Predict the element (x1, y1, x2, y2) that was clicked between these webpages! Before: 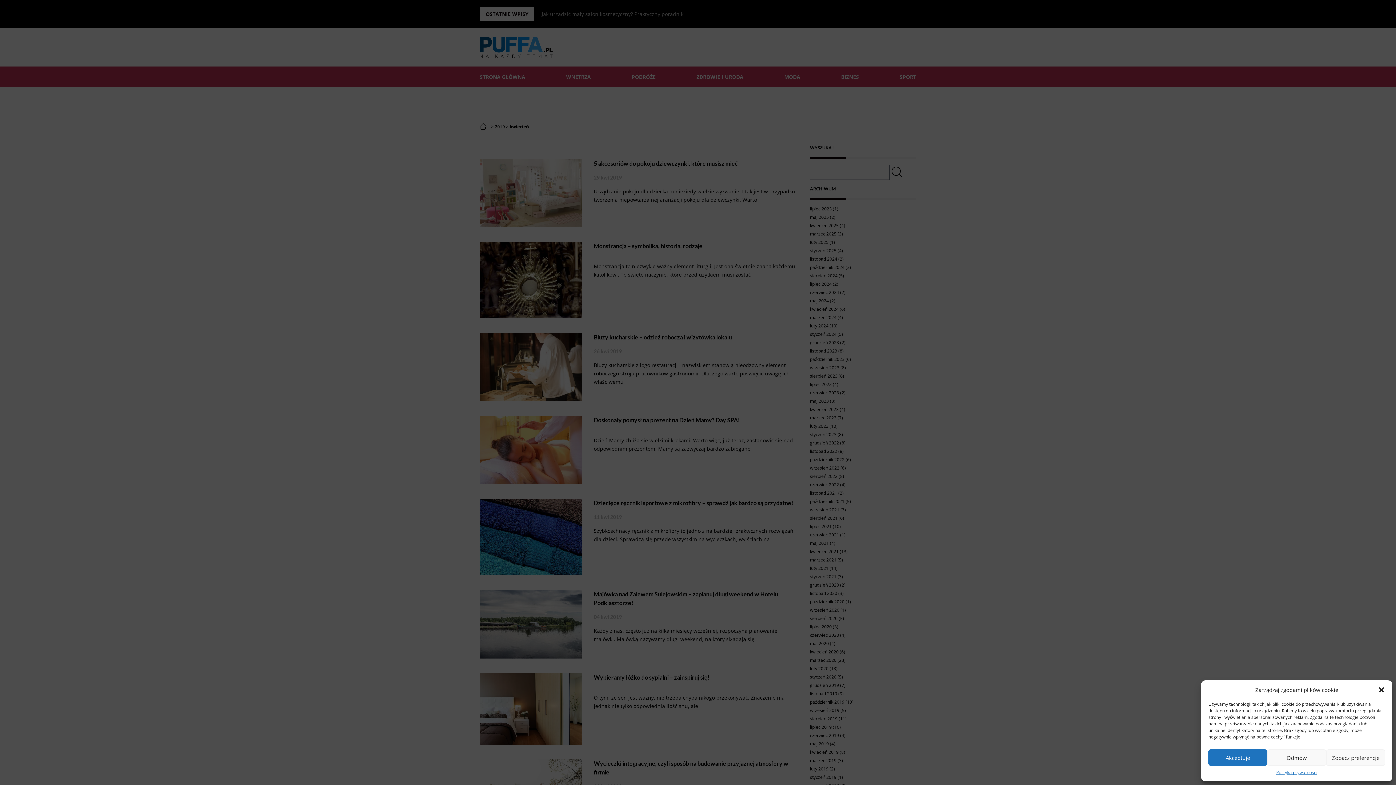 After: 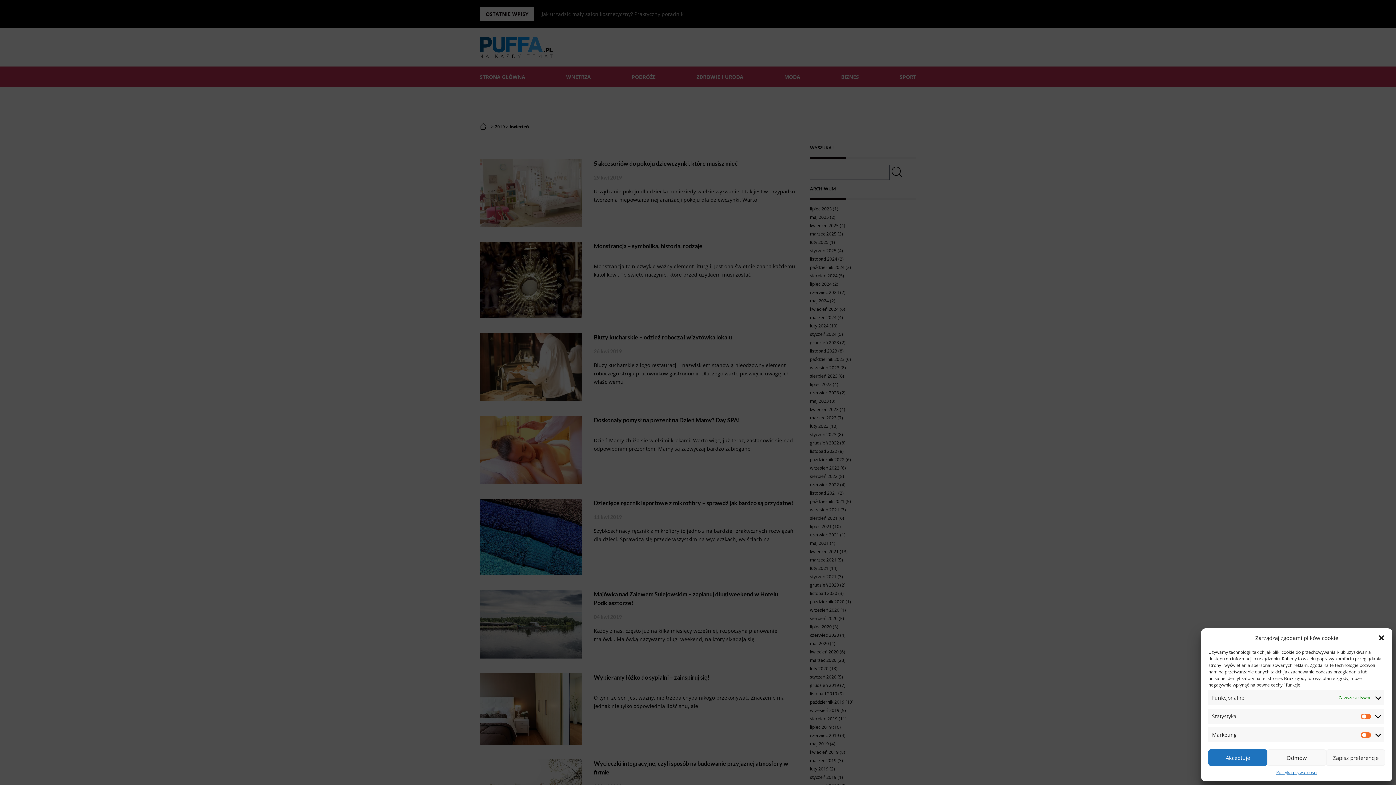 Action: bbox: (1326, 749, 1385, 766) label: Zobacz preferencje